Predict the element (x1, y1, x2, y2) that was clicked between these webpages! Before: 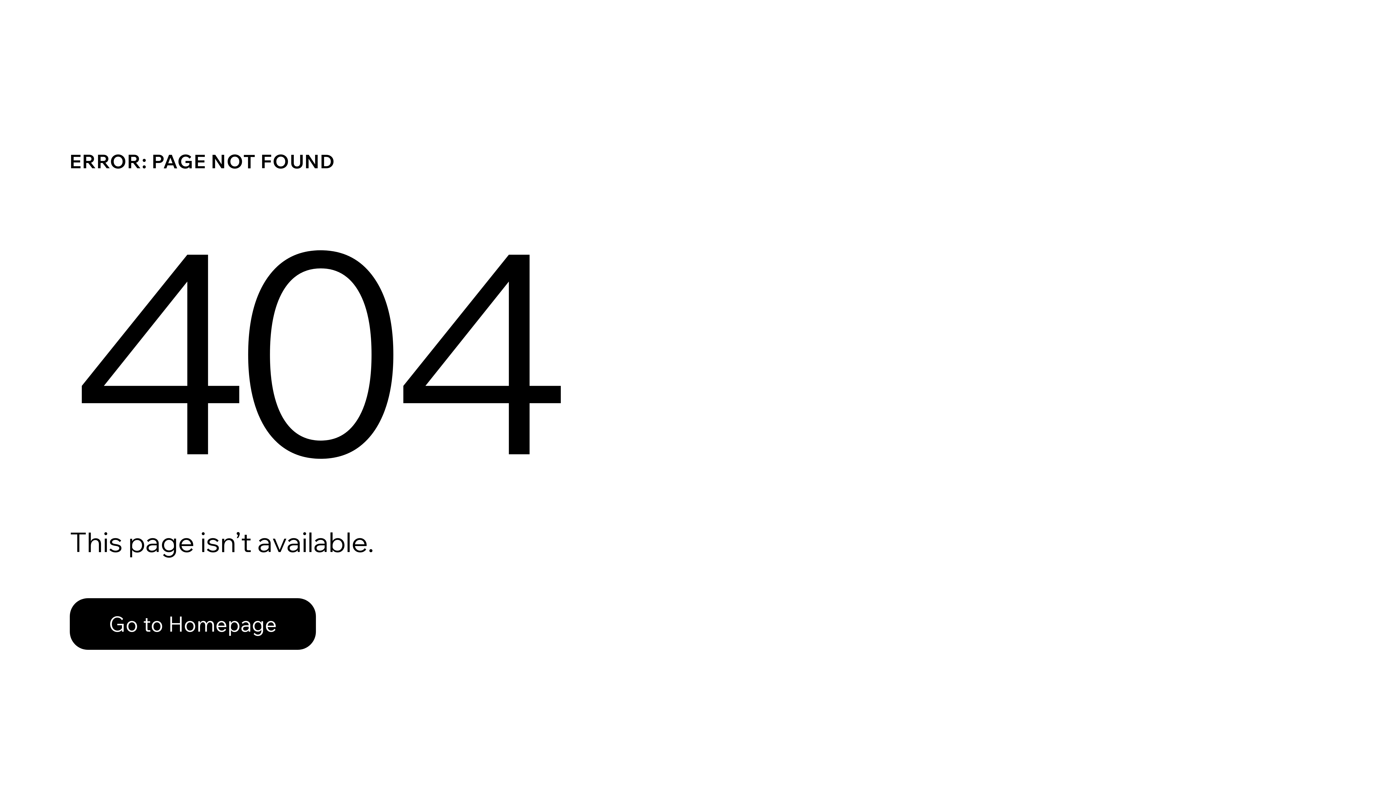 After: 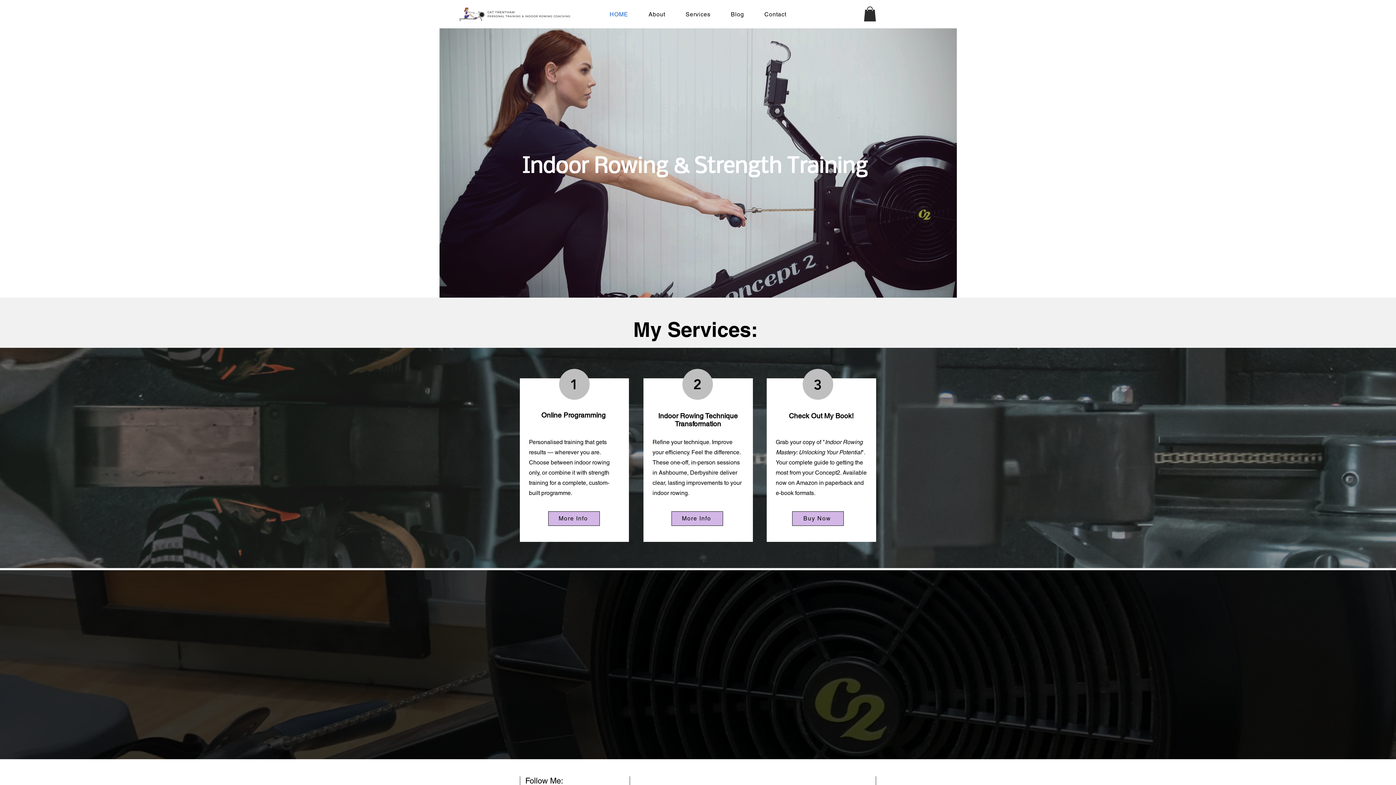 Action: bbox: (69, 598, 316, 650) label: Go to Homepage